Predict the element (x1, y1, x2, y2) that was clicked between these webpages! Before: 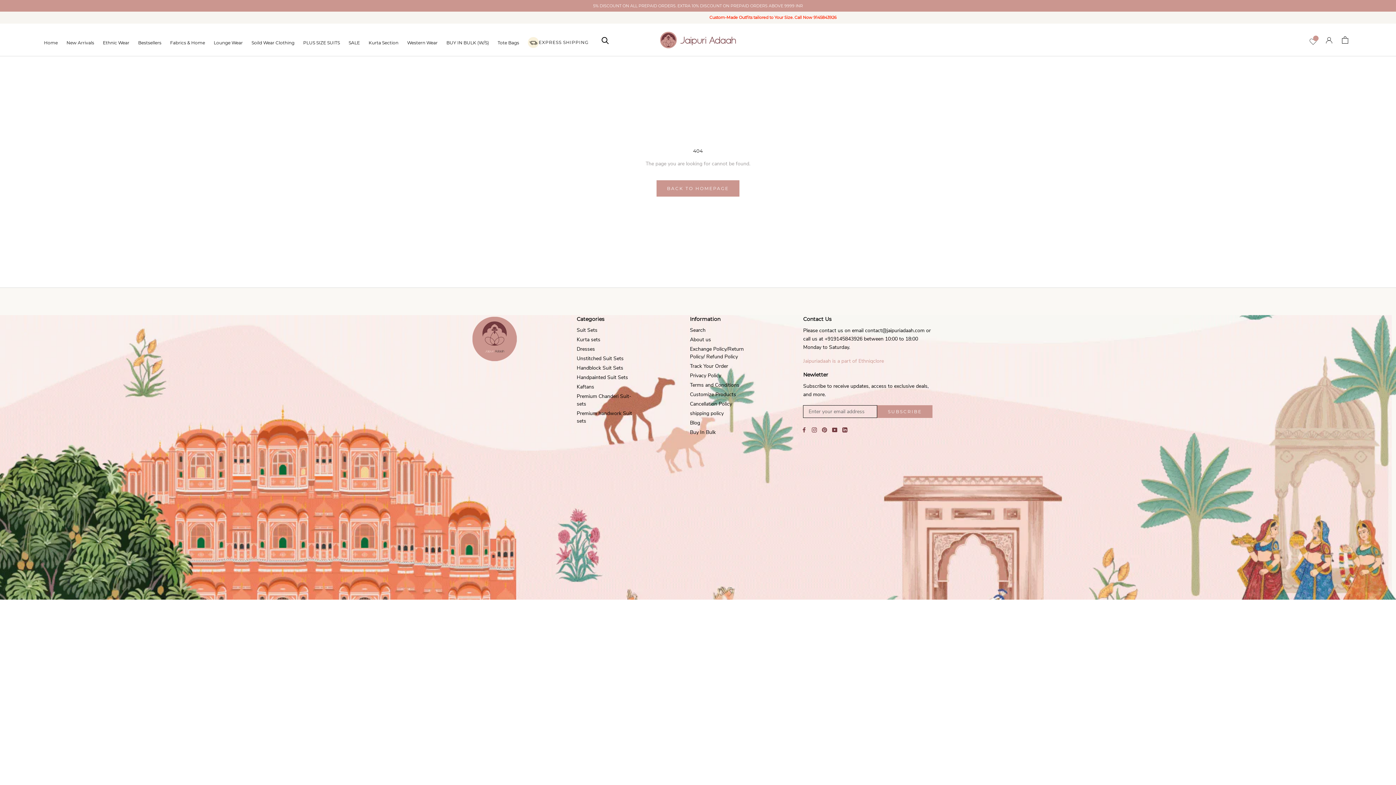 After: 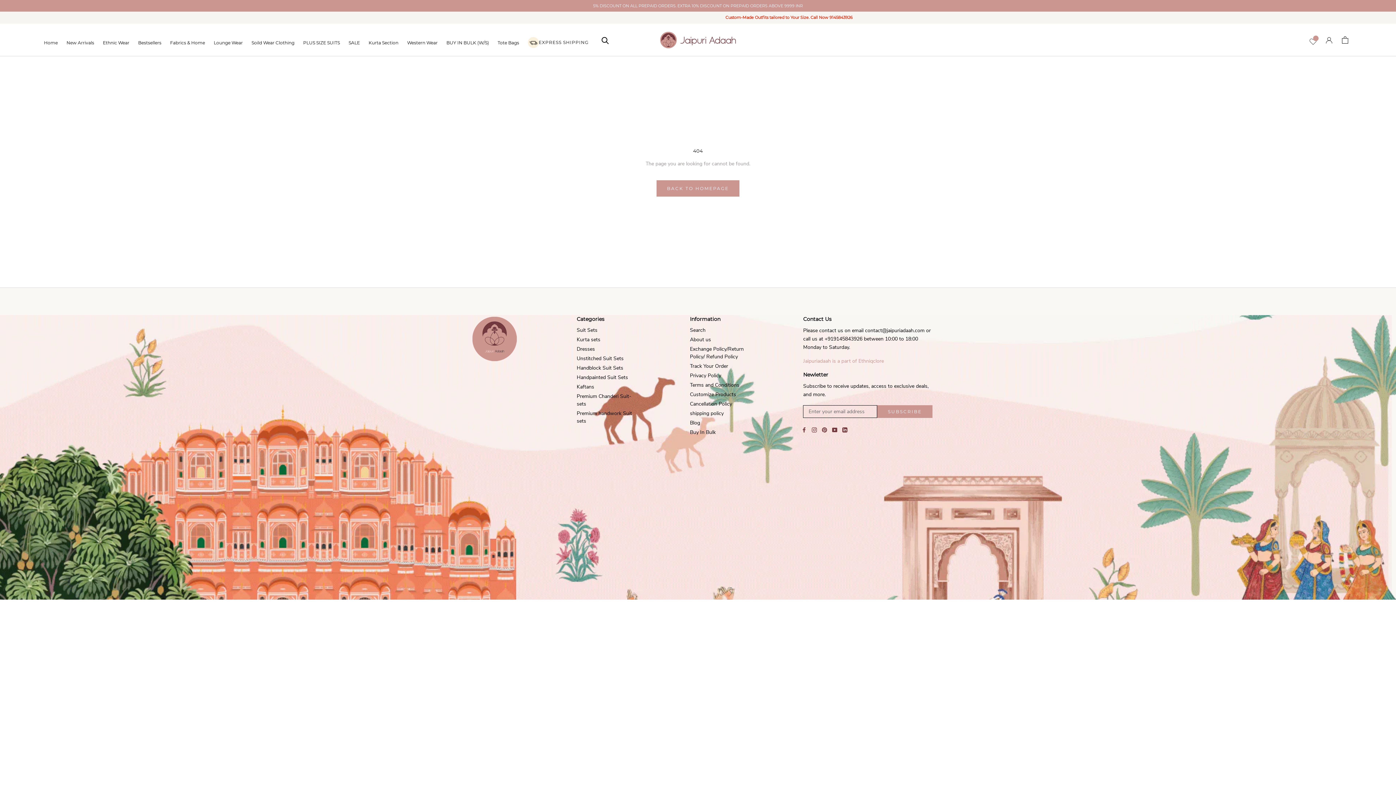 Action: label: YouTube bbox: (832, 425, 837, 433)